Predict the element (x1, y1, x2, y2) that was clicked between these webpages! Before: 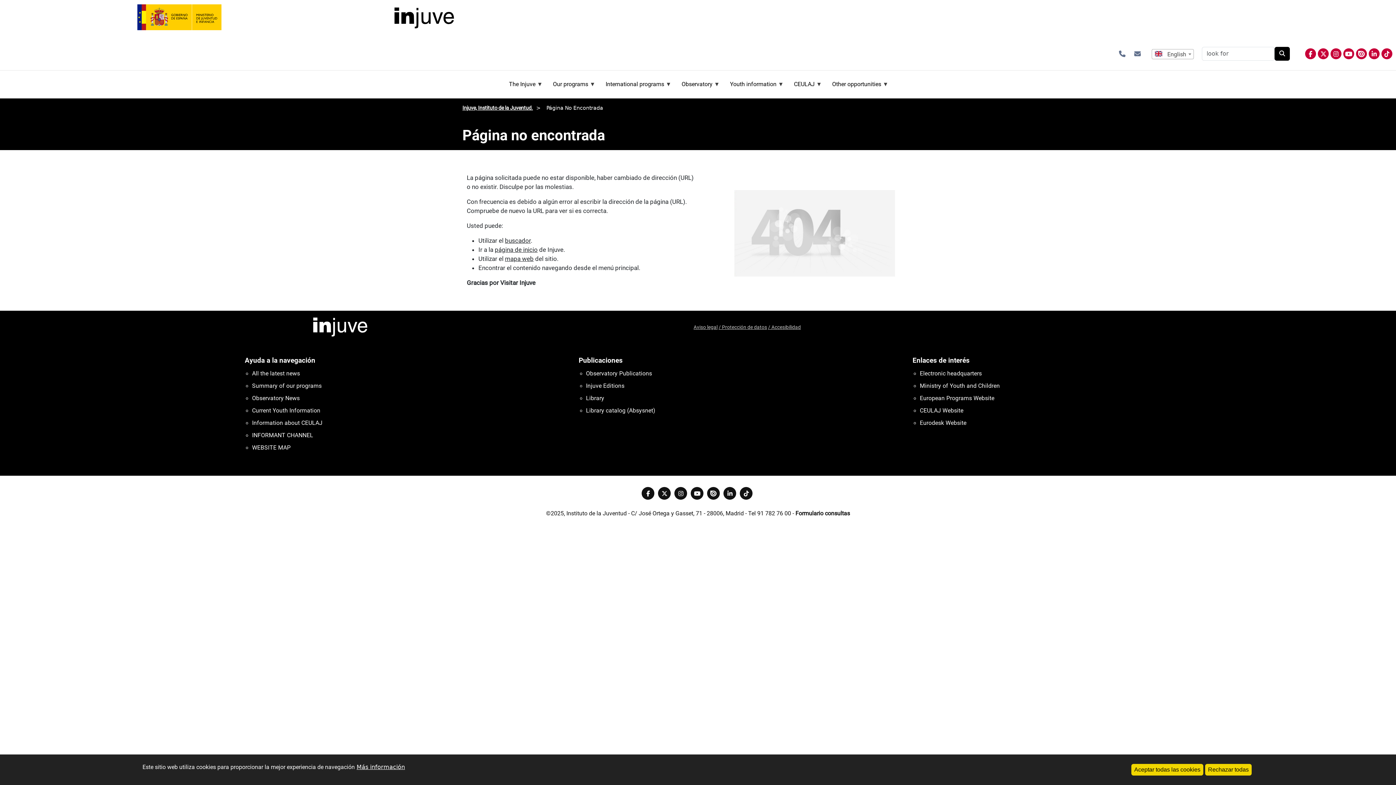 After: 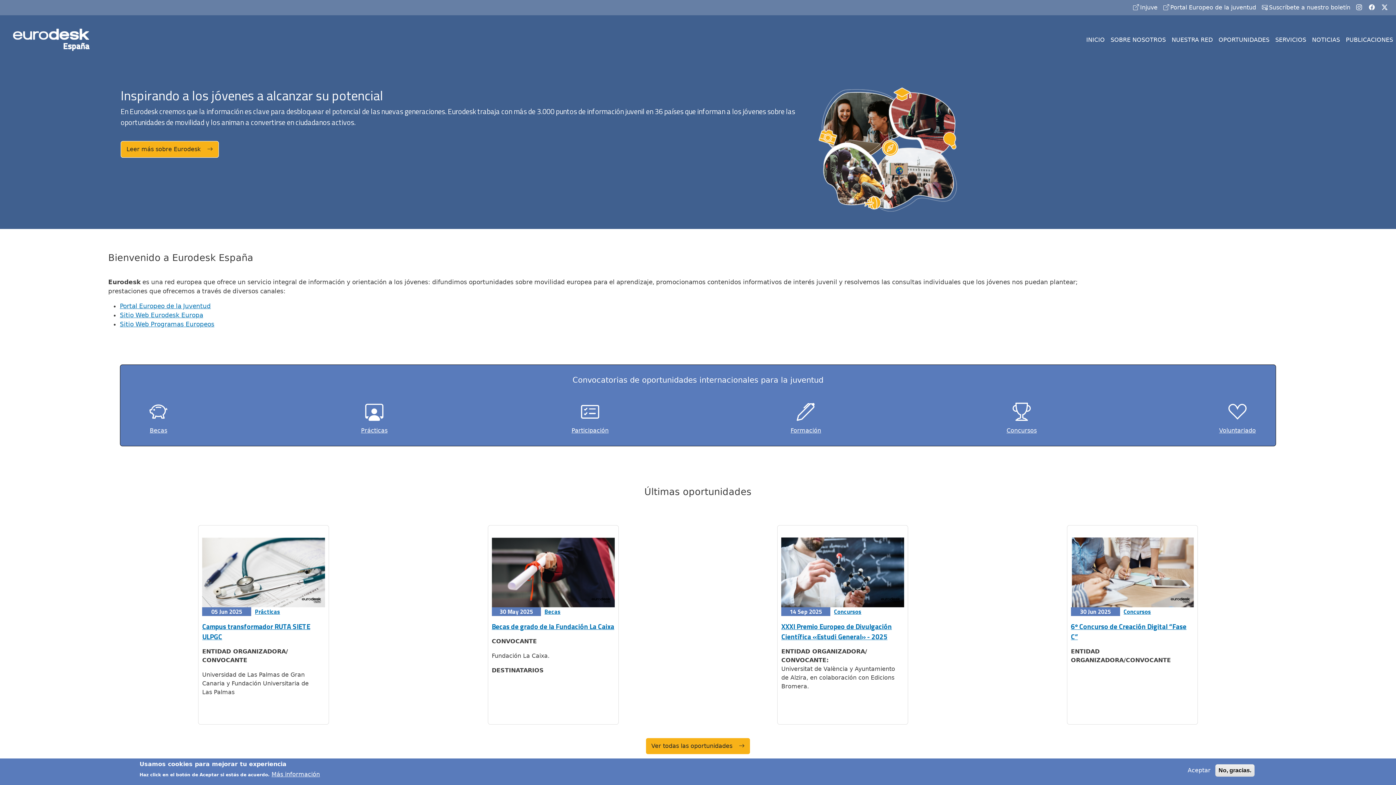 Action: bbox: (920, 417, 1169, 429) label: Eurodesk Website